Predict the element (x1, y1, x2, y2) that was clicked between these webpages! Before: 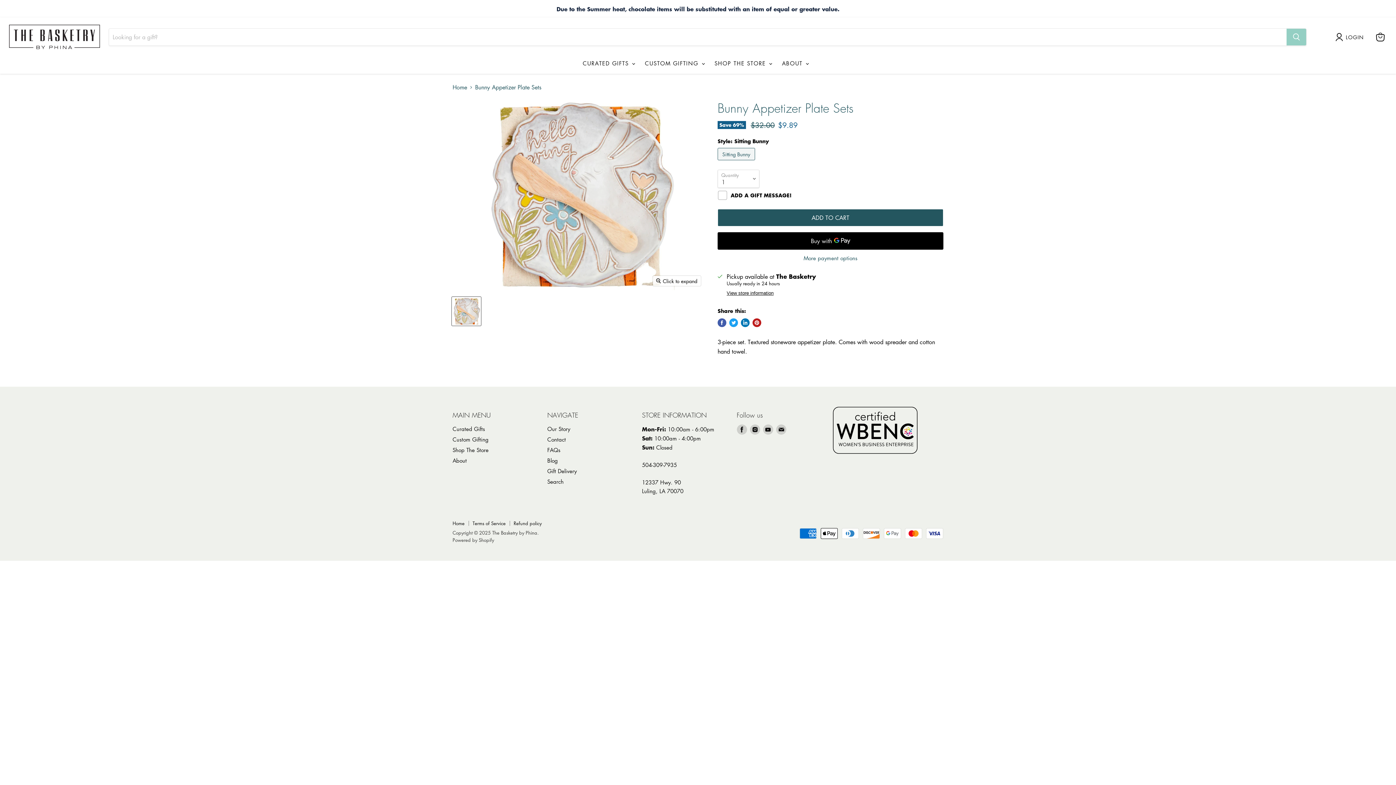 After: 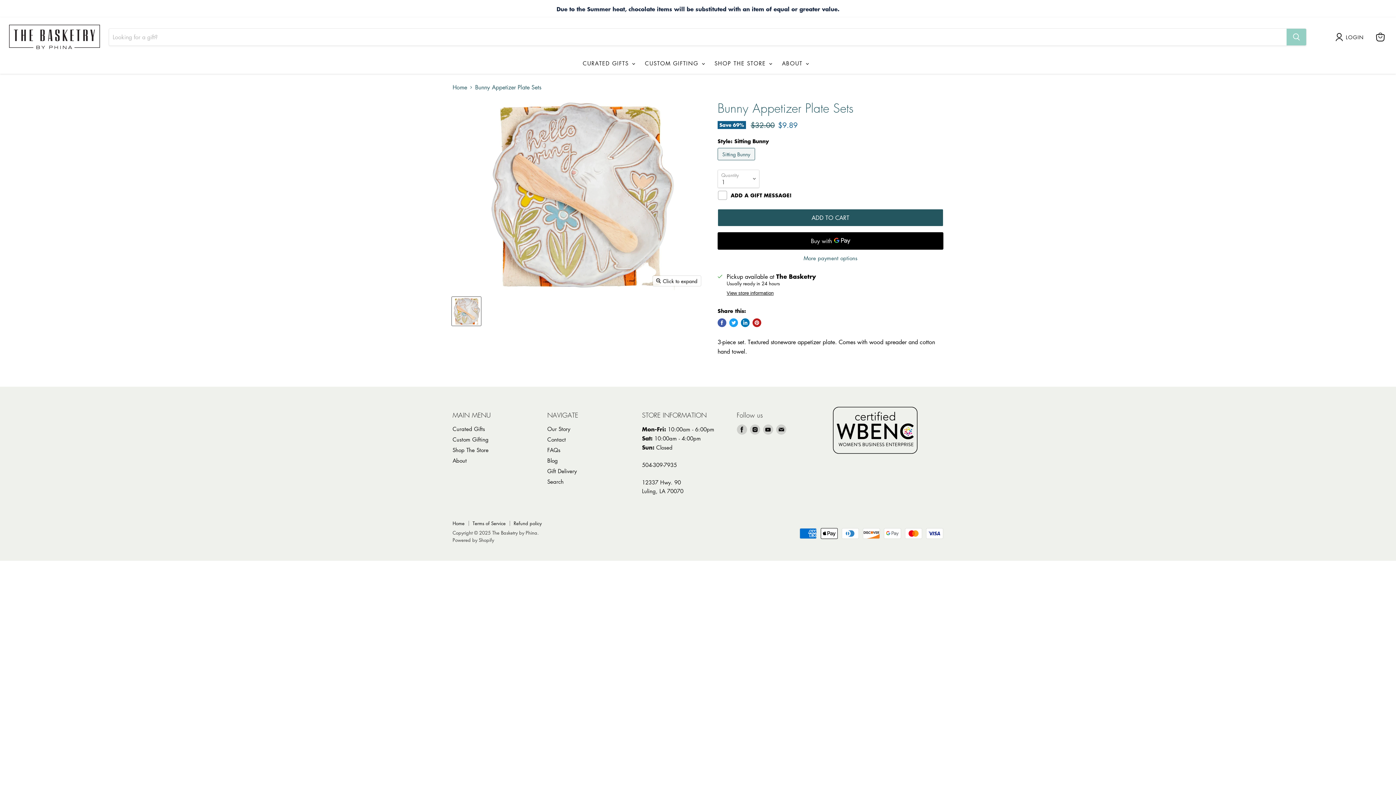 Action: label: Bunny Appetizer Plate Sets thumbnail bbox: (452, 296, 481, 325)